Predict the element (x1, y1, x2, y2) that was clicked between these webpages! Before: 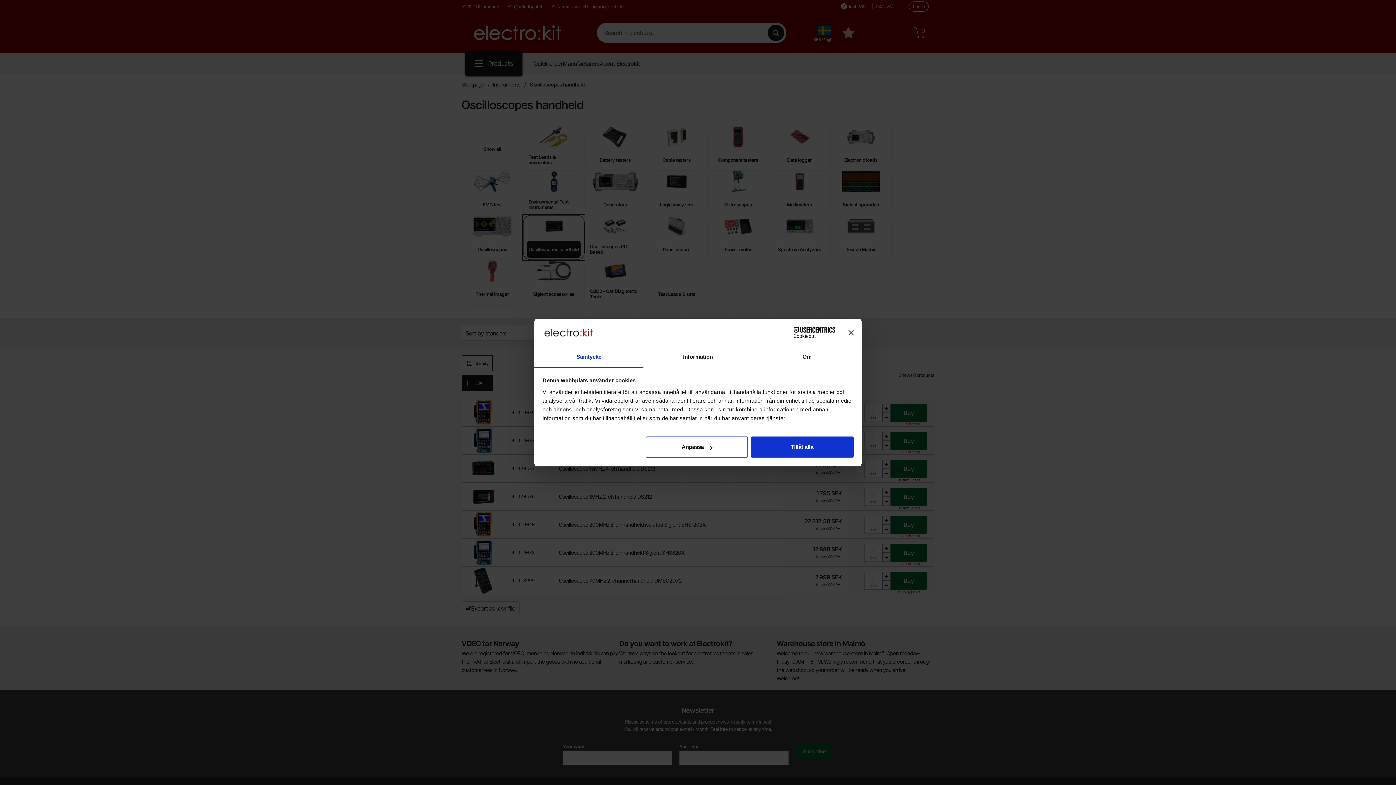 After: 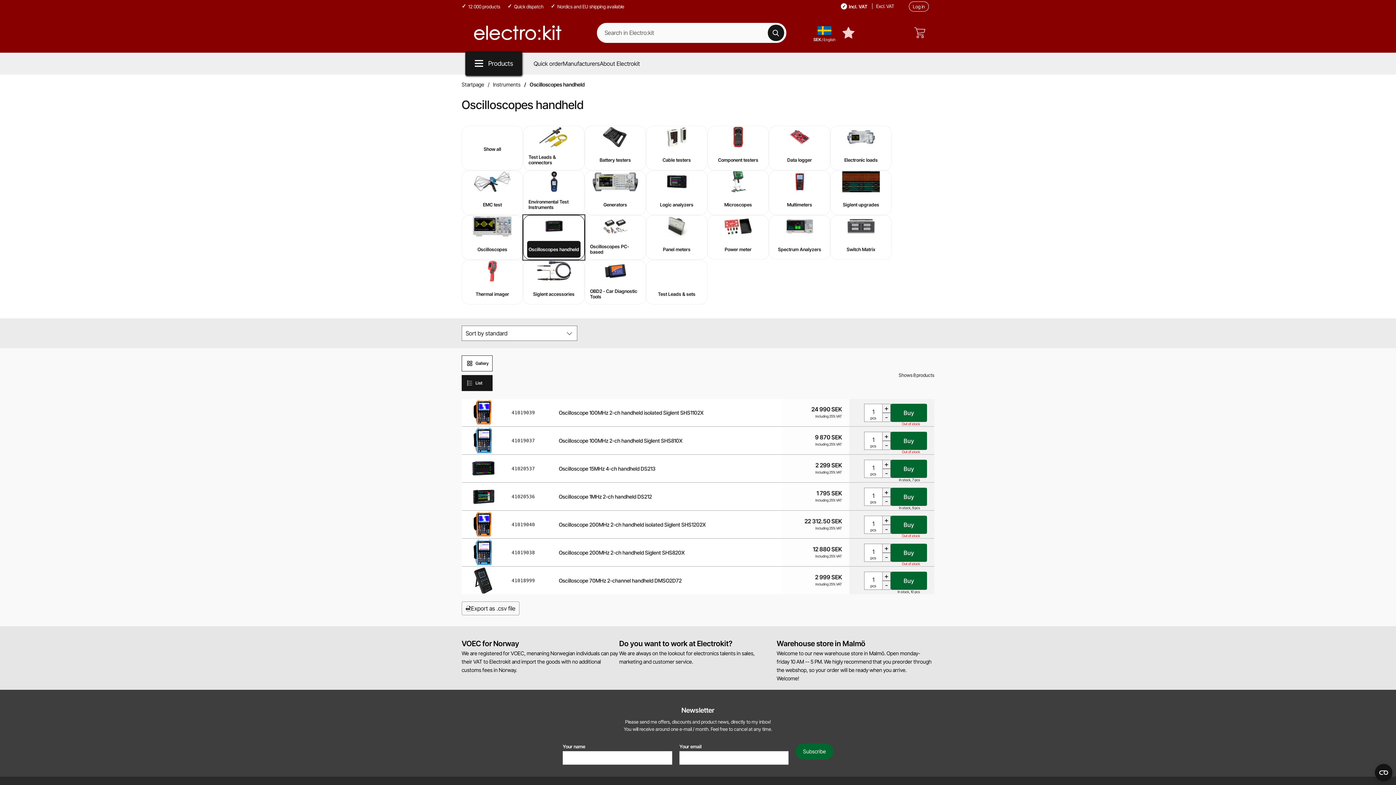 Action: label: Stäng panelen bbox: (848, 330, 853, 335)